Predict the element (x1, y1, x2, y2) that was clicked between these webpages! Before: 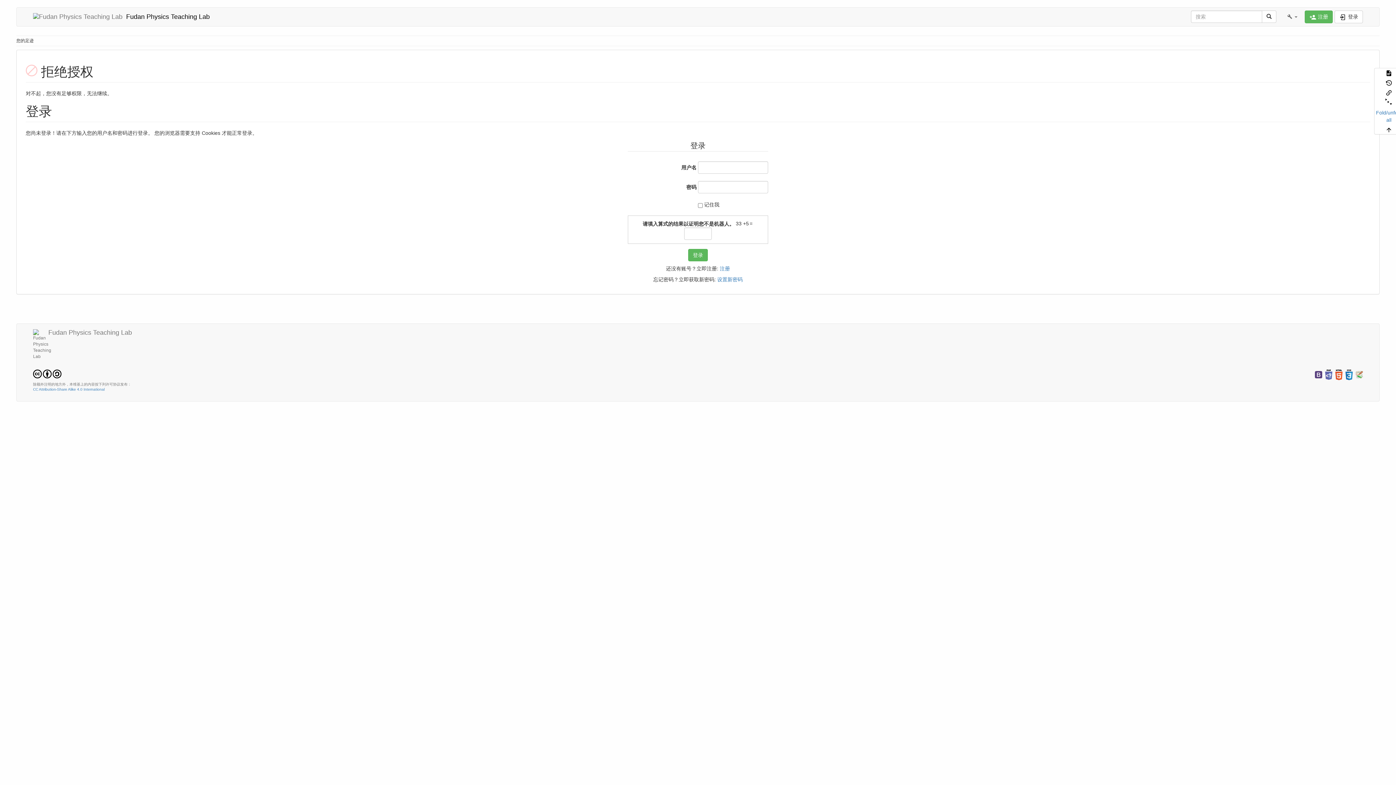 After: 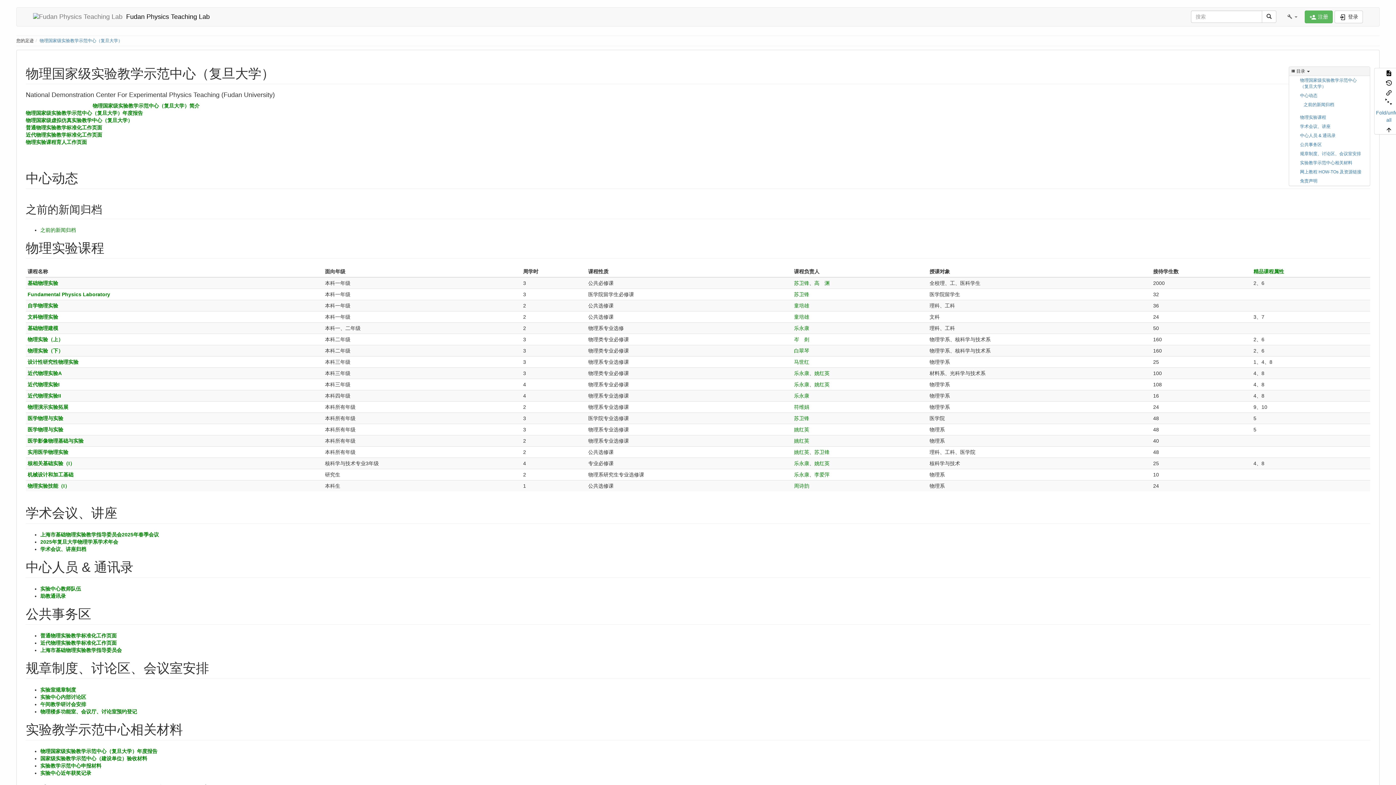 Action: bbox: (27, 7, 215, 25) label: Fudan Physics Teaching Lab